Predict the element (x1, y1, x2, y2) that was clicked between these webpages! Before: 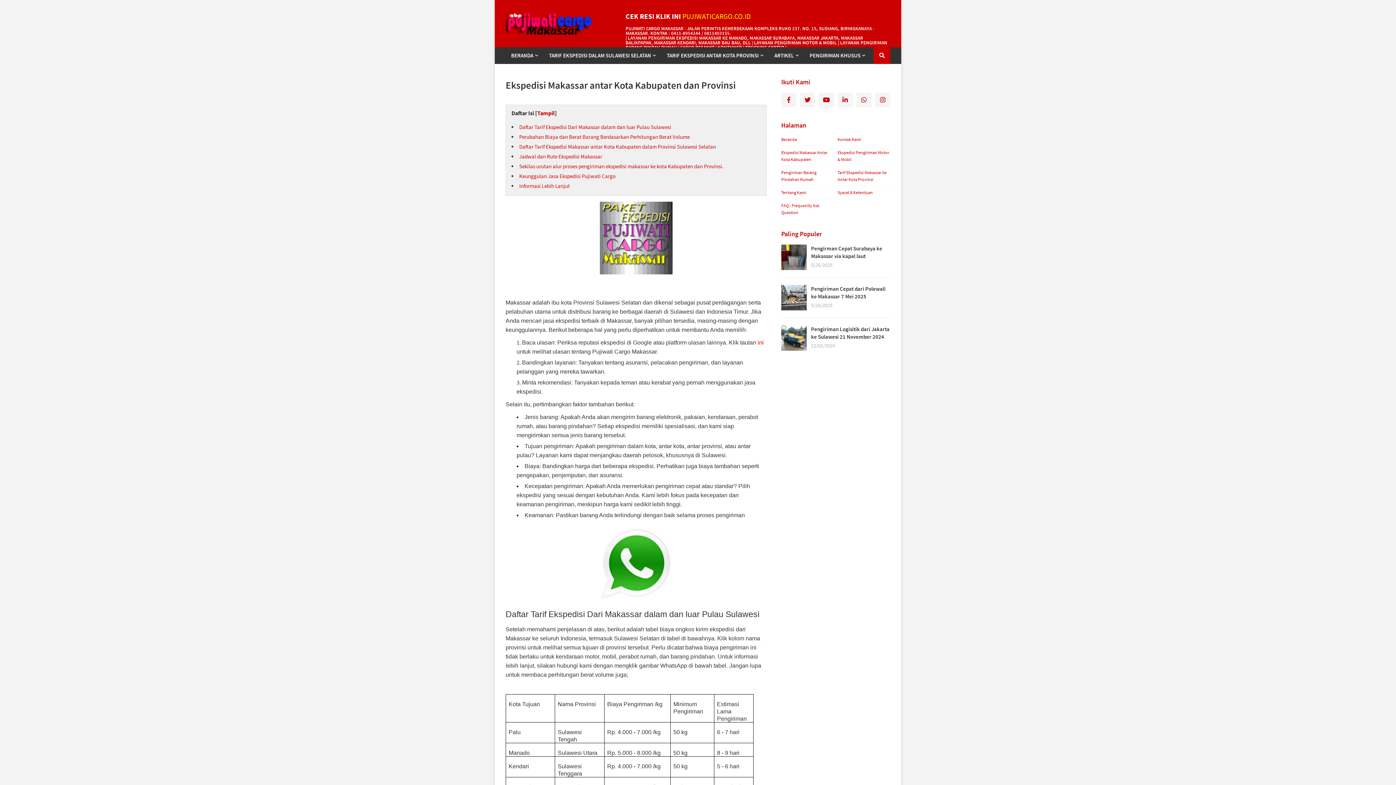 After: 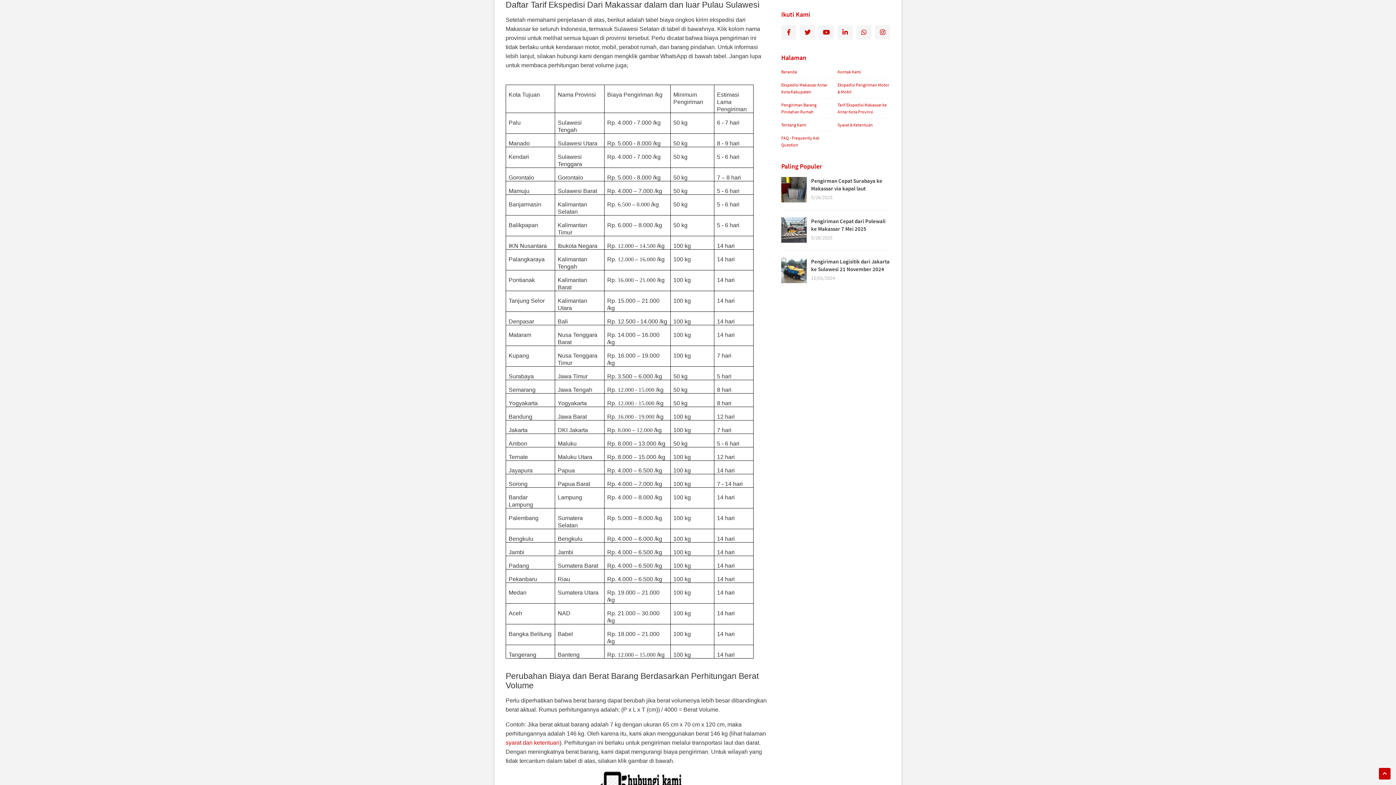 Action: bbox: (519, 123, 671, 130) label: Daftar Tarif Ekspedisi Dari Makassar dalam dan luar Pulau Sulawesi